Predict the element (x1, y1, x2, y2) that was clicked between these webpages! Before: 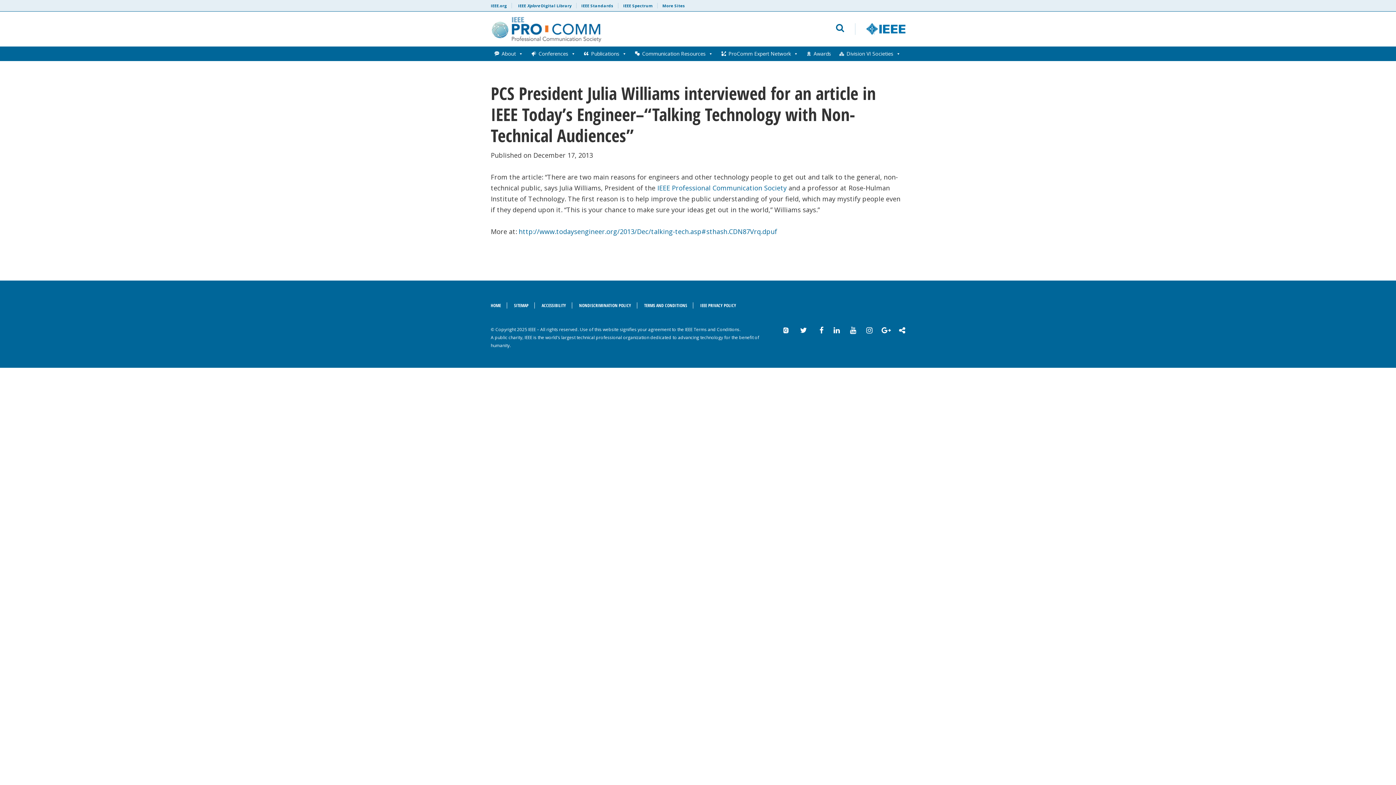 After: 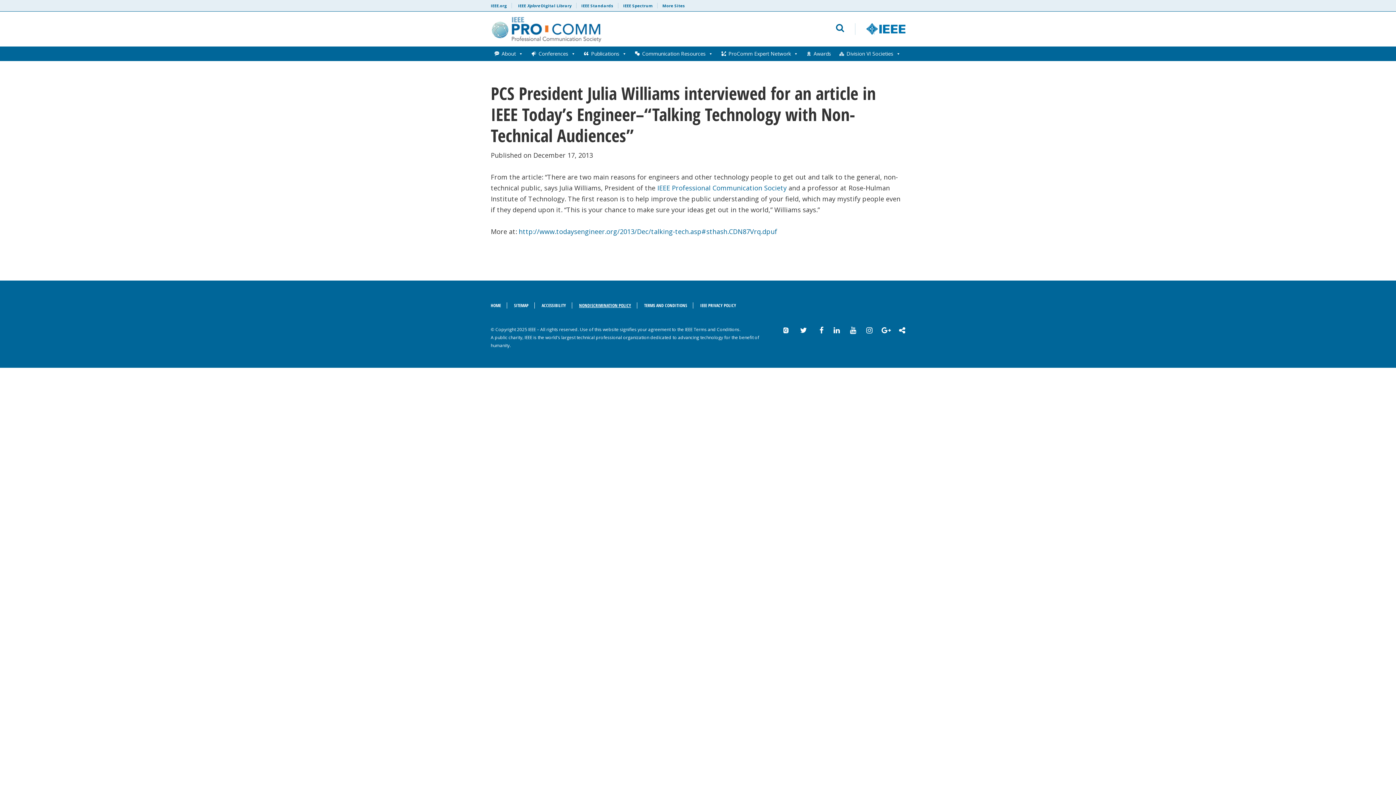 Action: label: NONDISCRIMINATION POLICY bbox: (573, 302, 637, 308)